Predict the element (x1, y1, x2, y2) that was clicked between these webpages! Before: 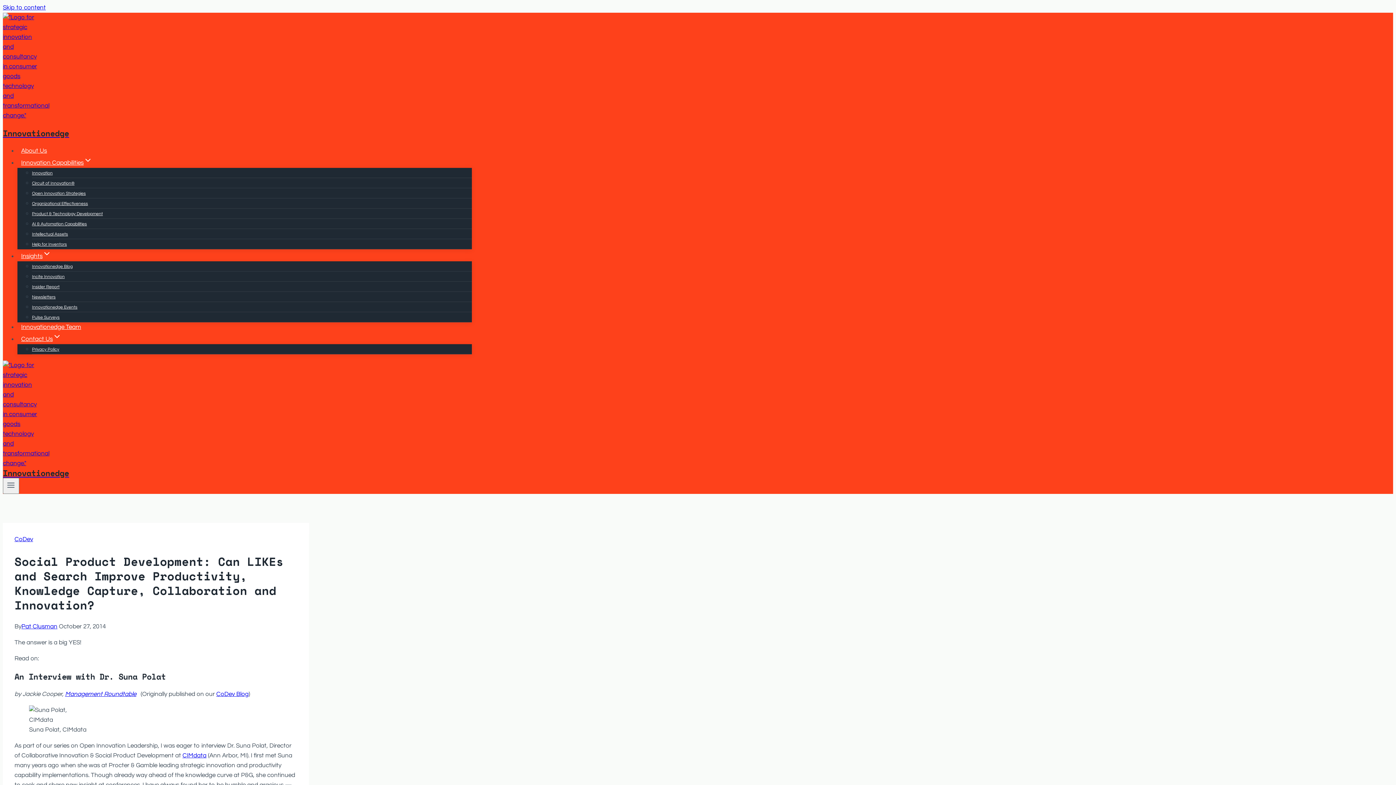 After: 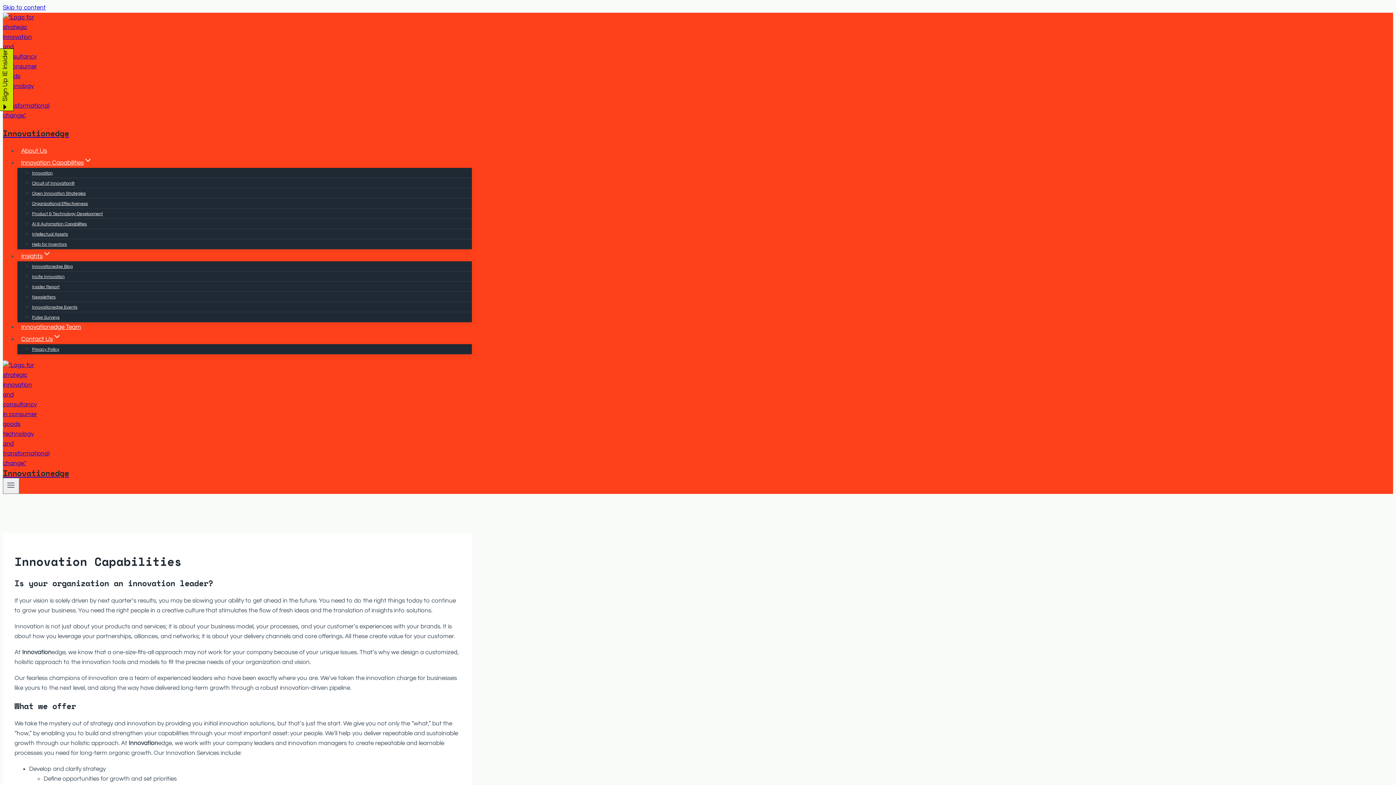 Action: bbox: (17, 155, 96, 169) label: Innovation Capabilities